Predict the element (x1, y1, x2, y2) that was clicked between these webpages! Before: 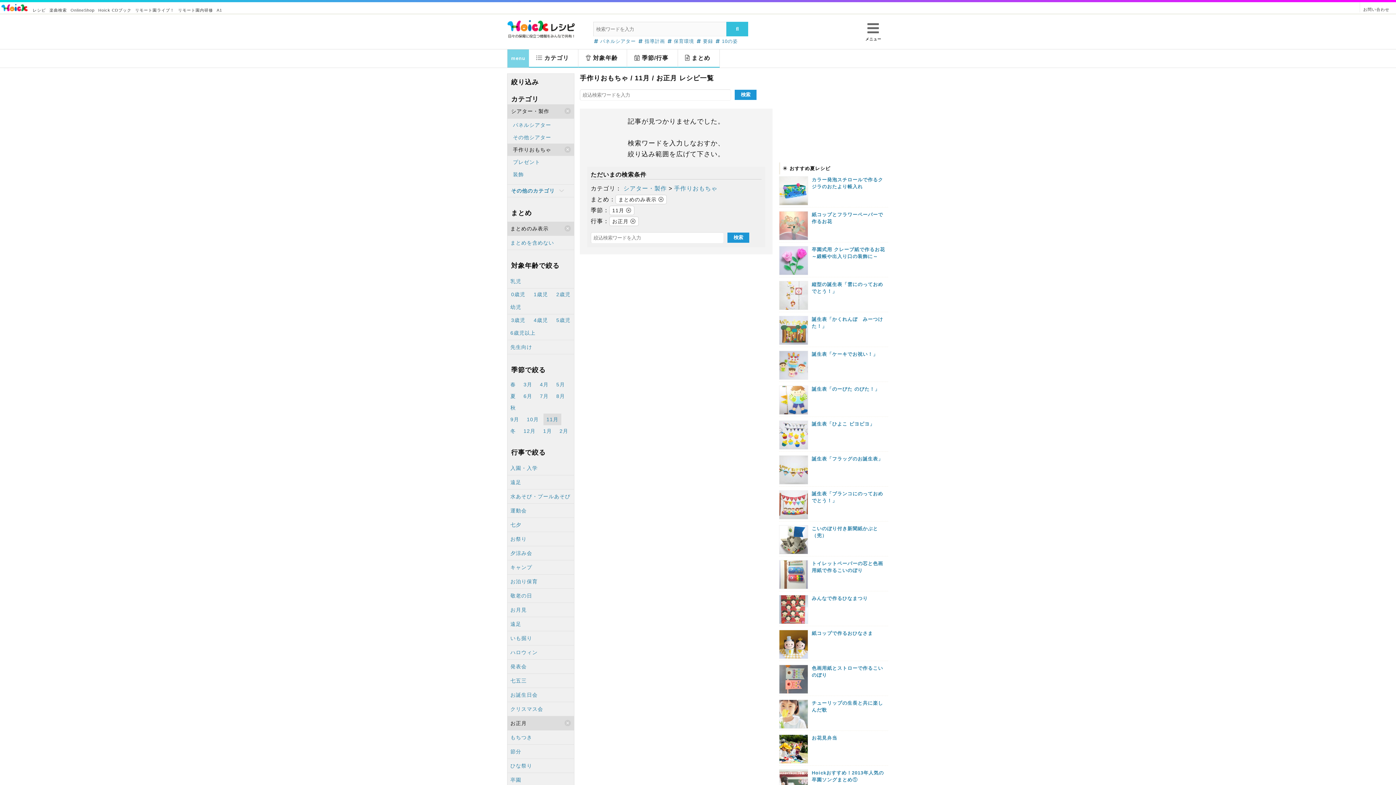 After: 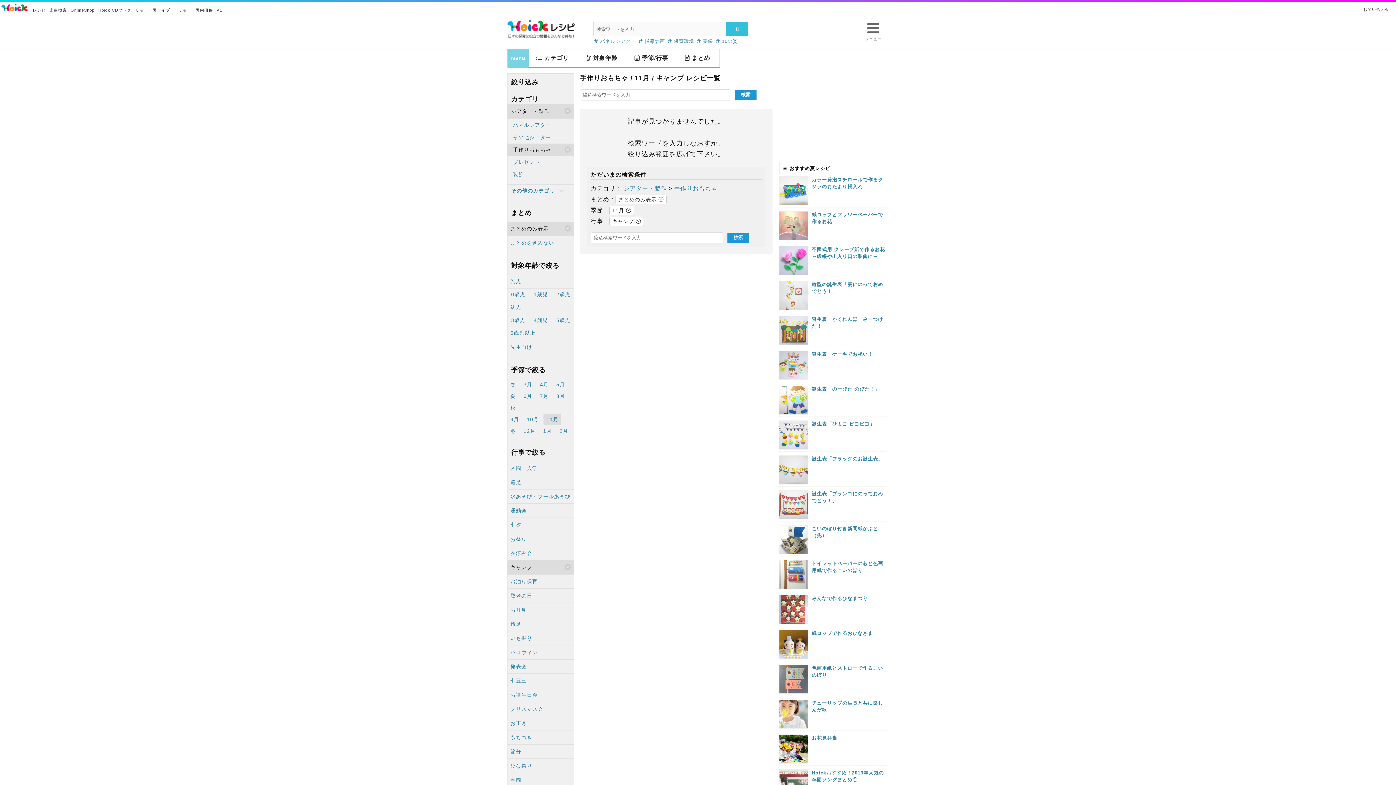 Action: bbox: (510, 560, 574, 574) label: キャンプ